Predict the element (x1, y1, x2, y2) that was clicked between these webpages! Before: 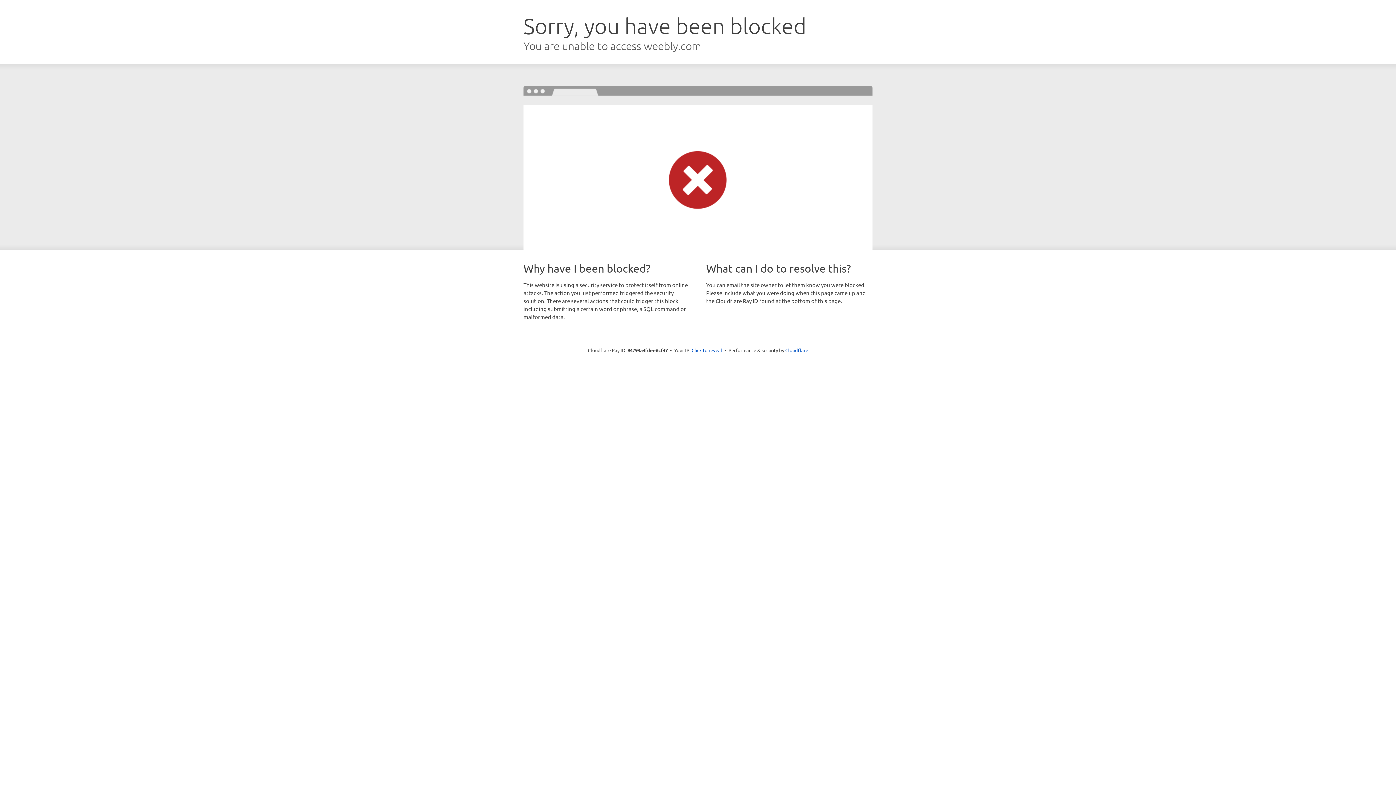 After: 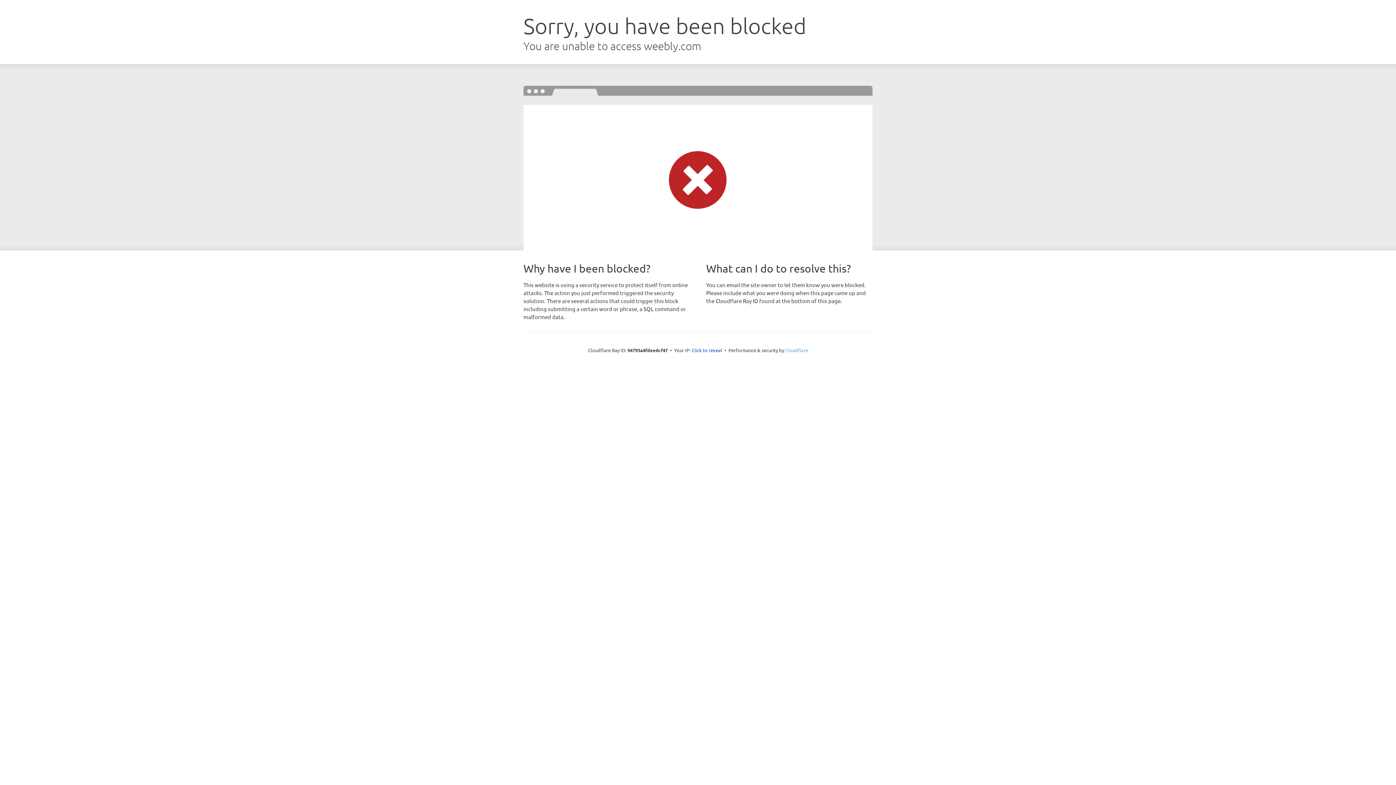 Action: label: Cloudflare bbox: (785, 347, 808, 353)